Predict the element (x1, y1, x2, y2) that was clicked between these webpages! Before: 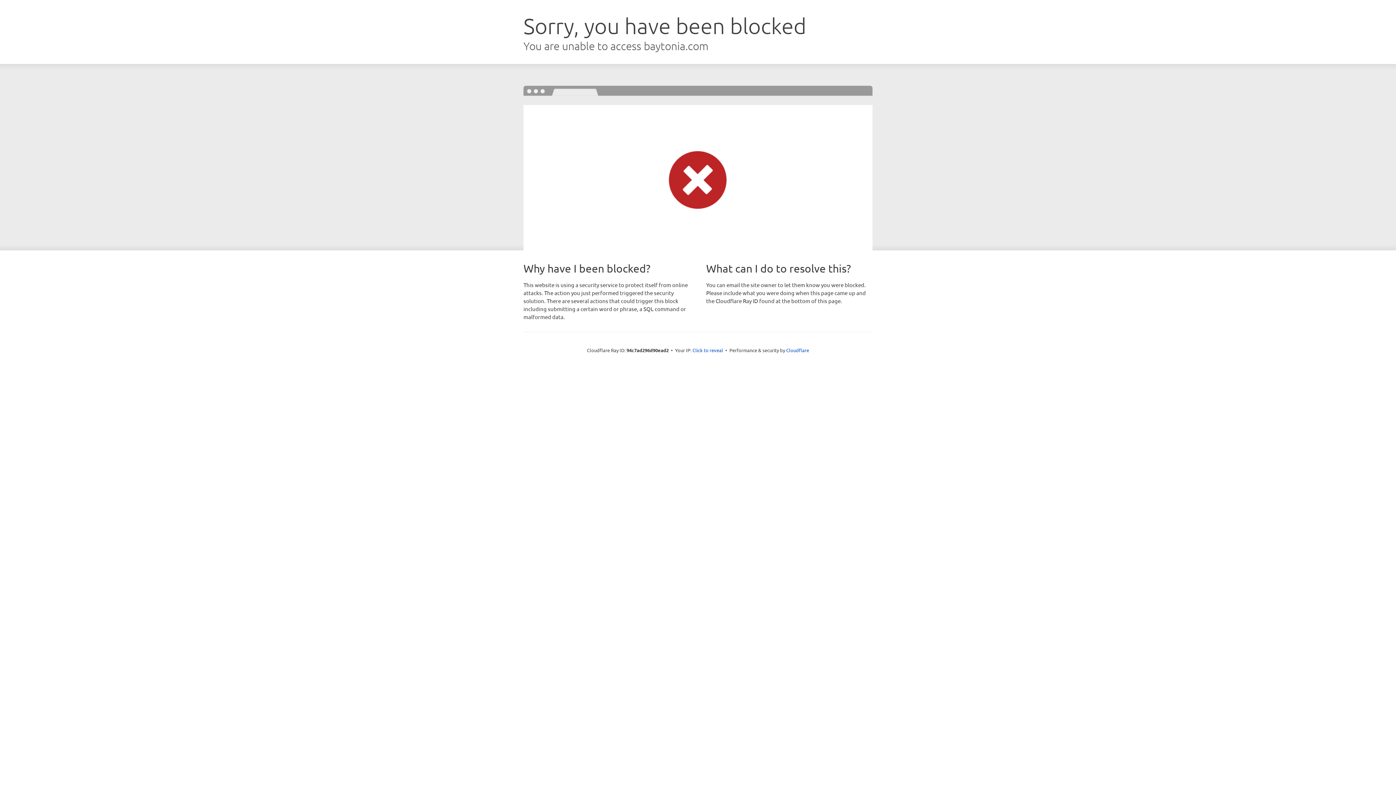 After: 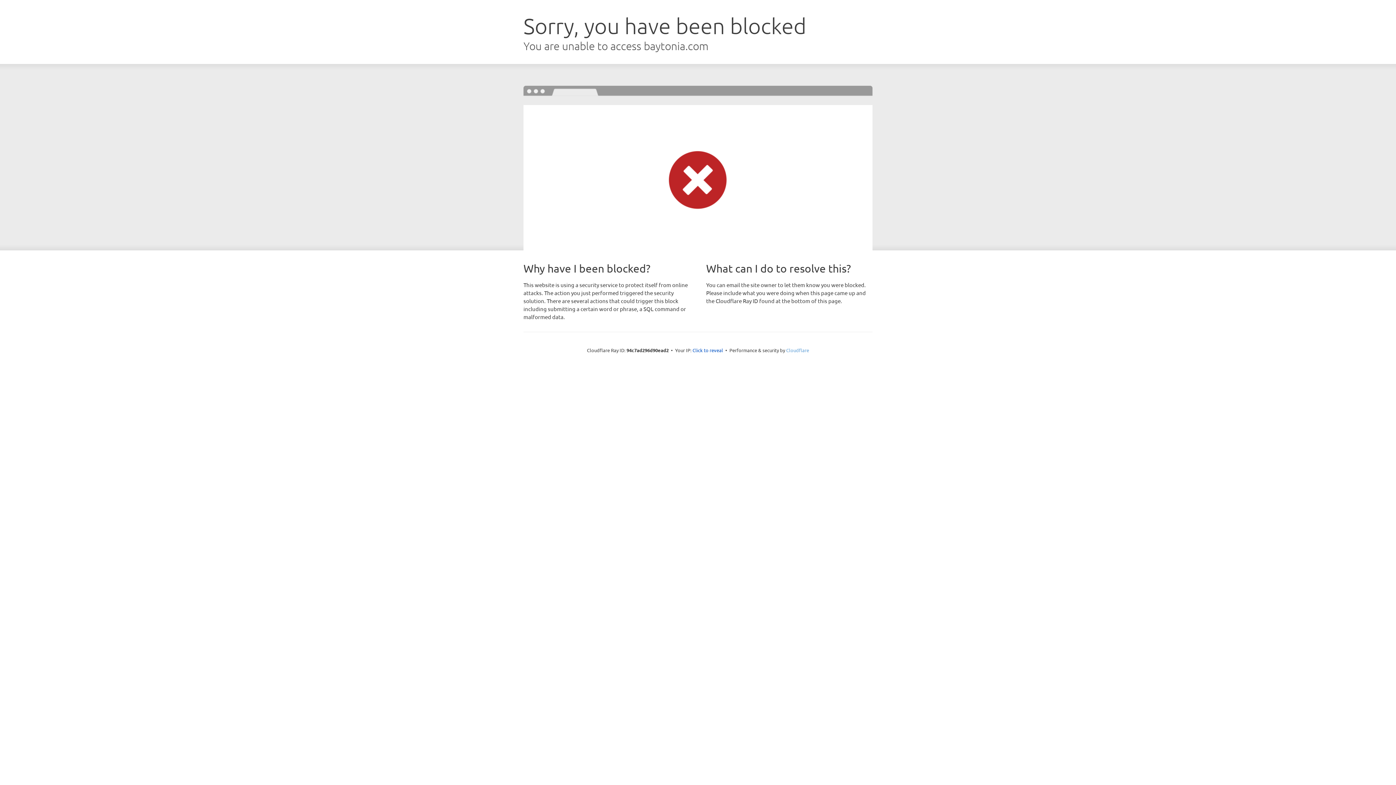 Action: bbox: (786, 347, 809, 353) label: Cloudflare